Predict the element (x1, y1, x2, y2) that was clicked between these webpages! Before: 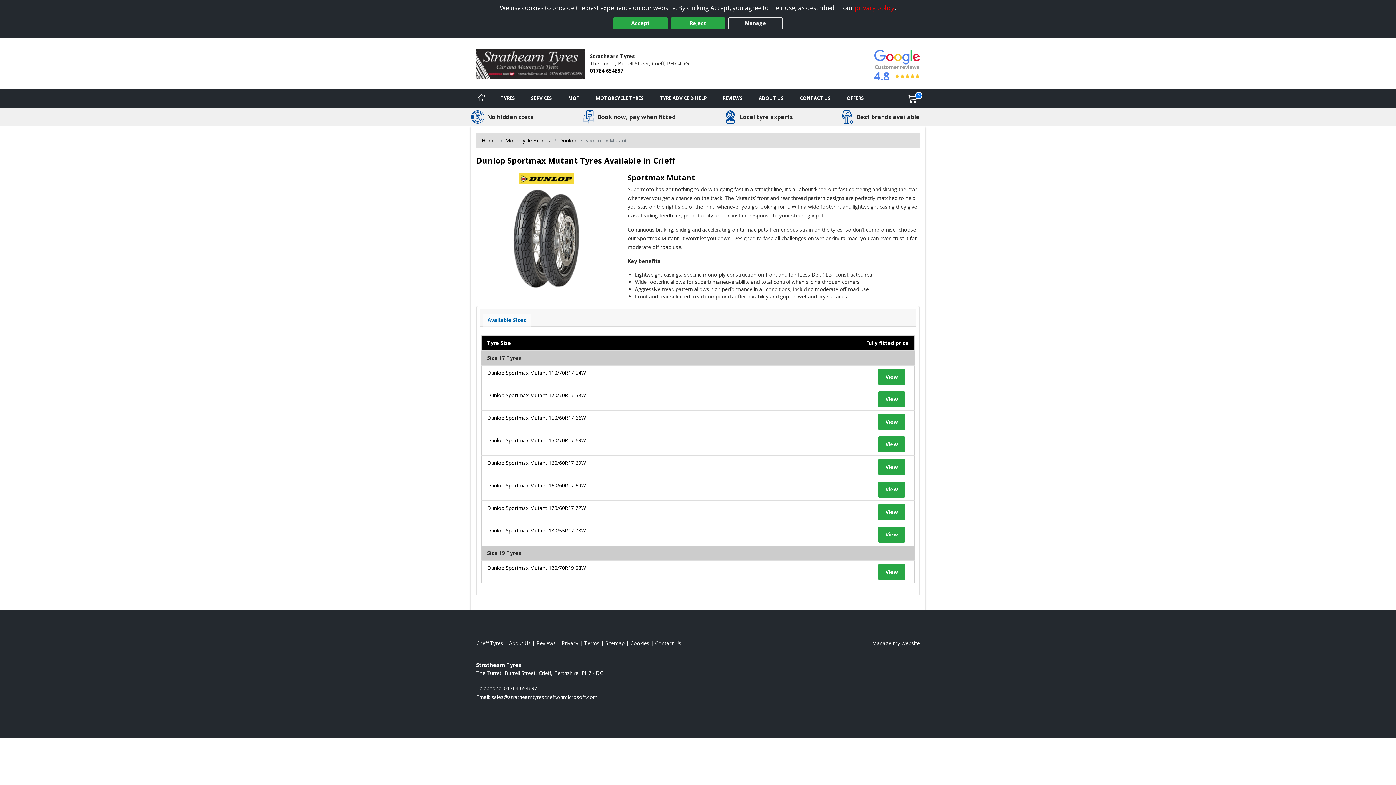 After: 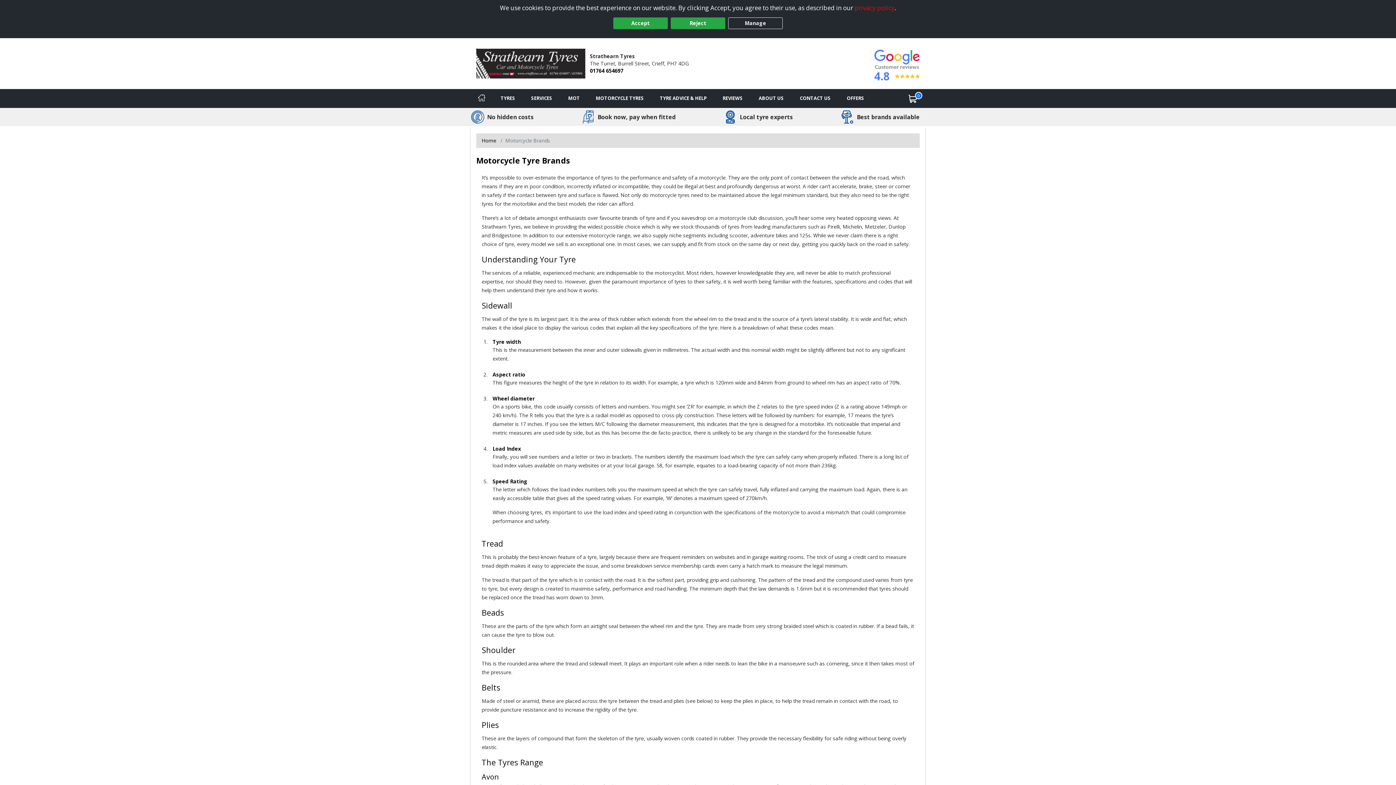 Action: bbox: (505, 137, 550, 143) label: View Motorcycle Brands